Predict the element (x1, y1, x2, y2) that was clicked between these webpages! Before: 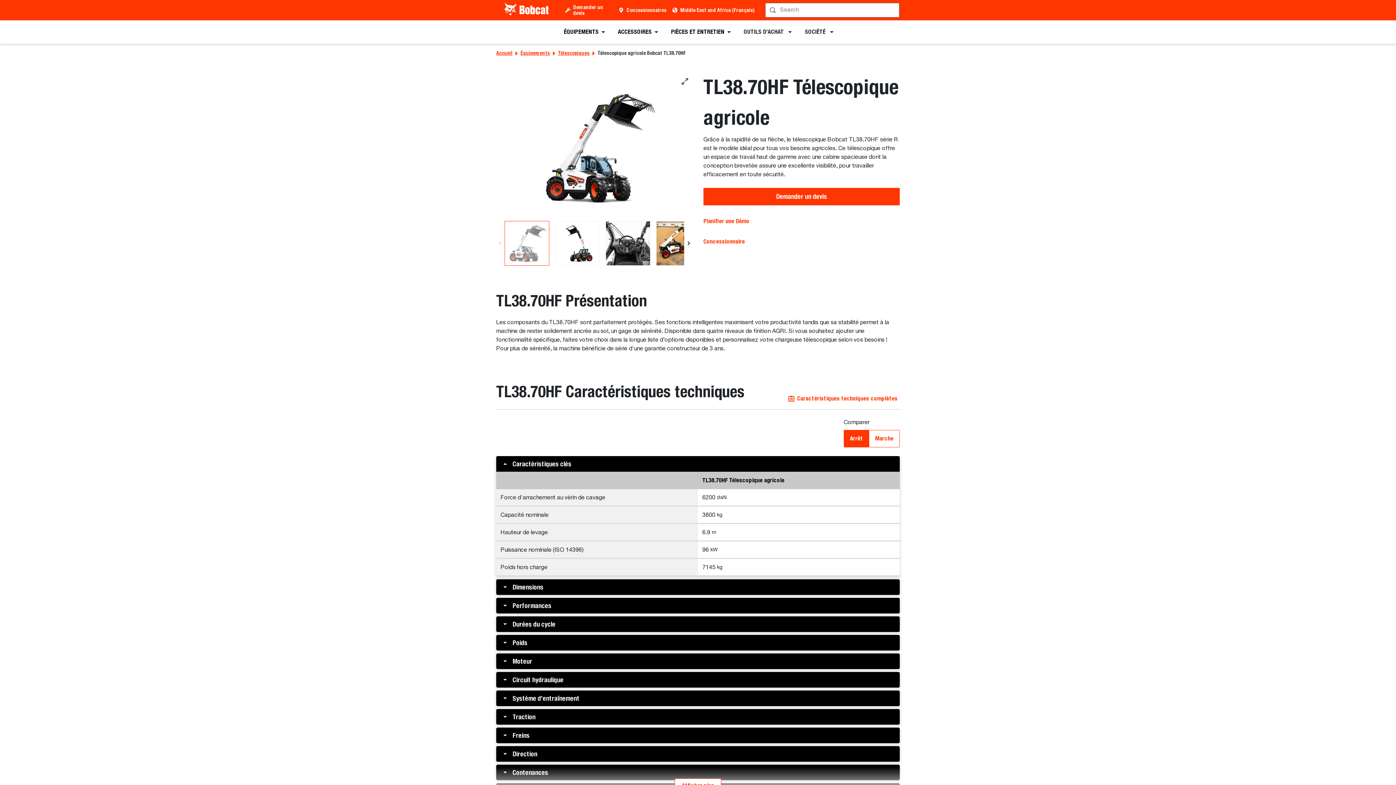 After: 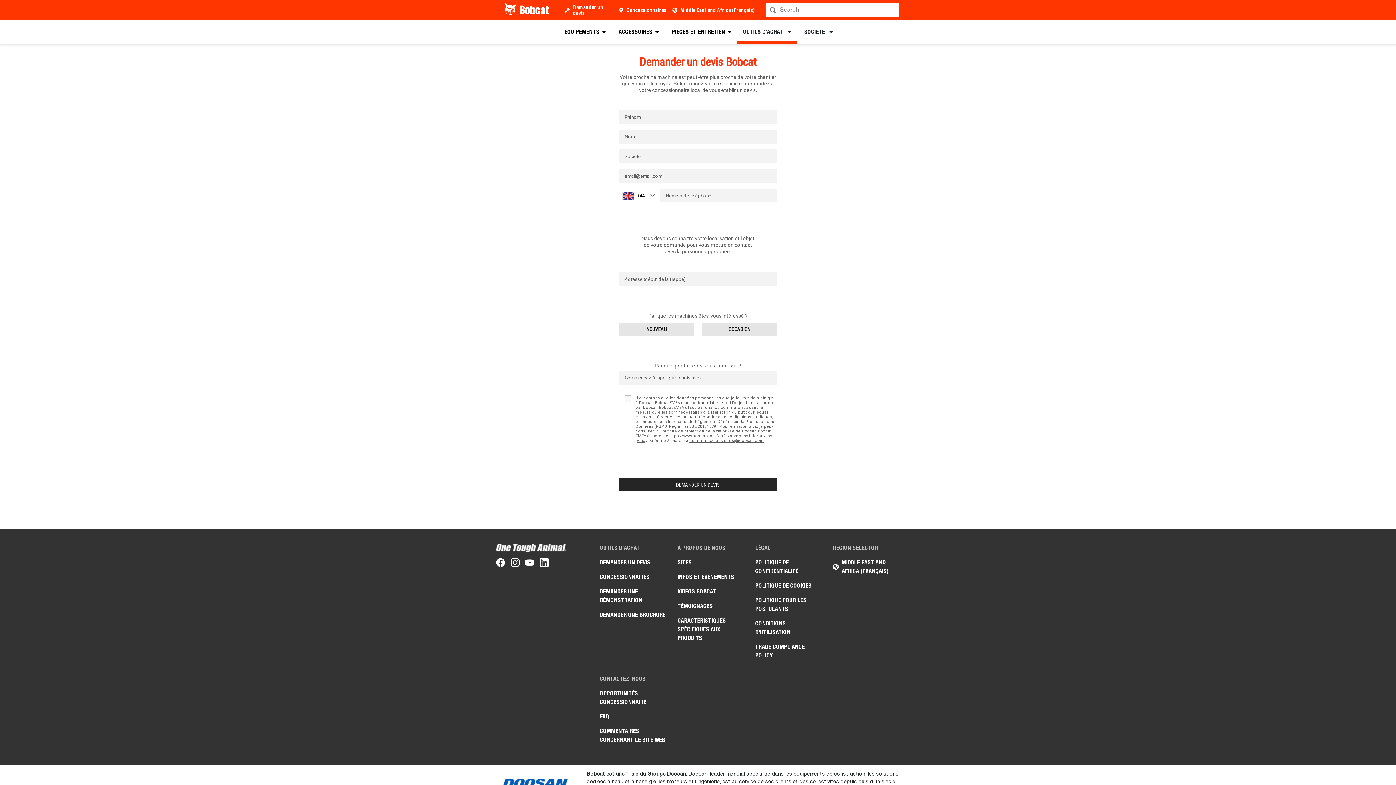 Action: label: Demander un devis bbox: (703, 188, 900, 205)